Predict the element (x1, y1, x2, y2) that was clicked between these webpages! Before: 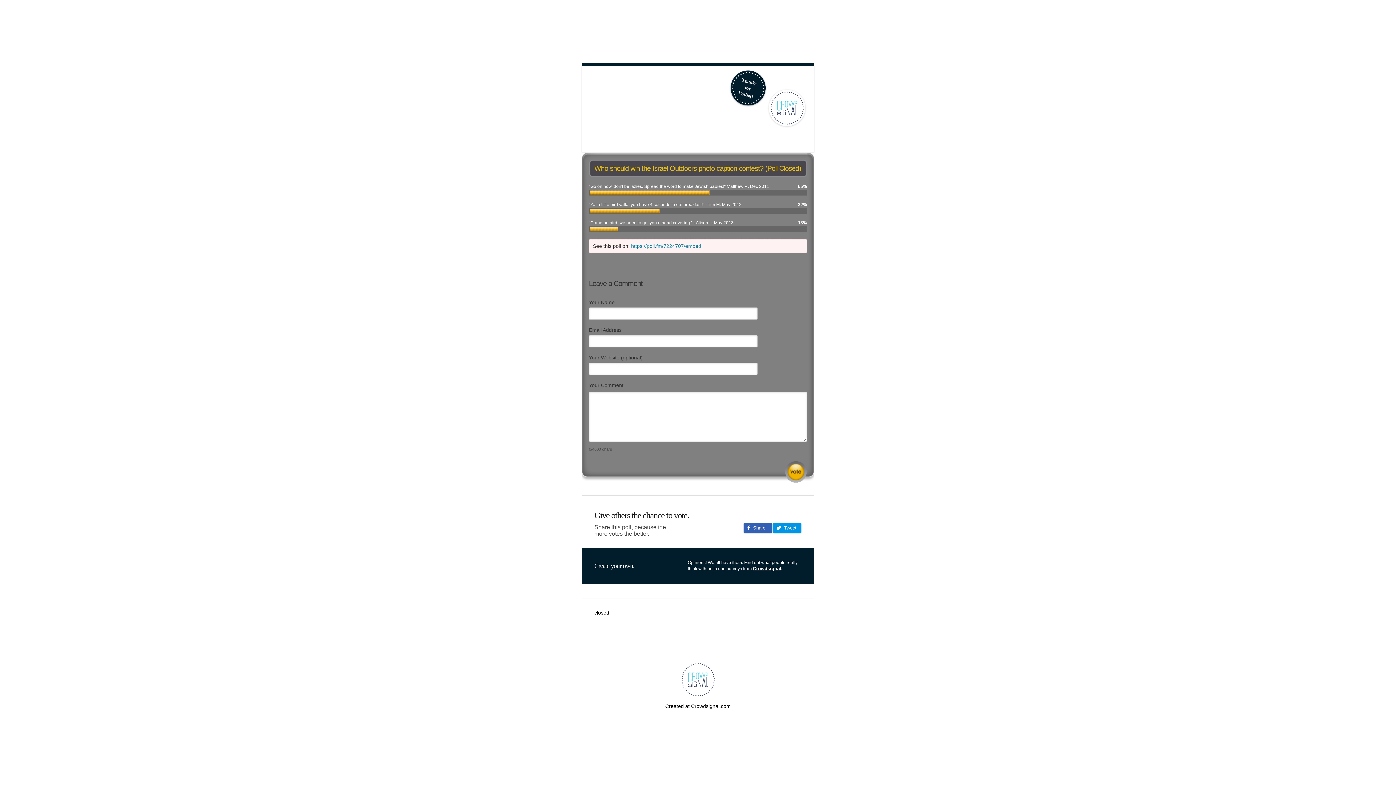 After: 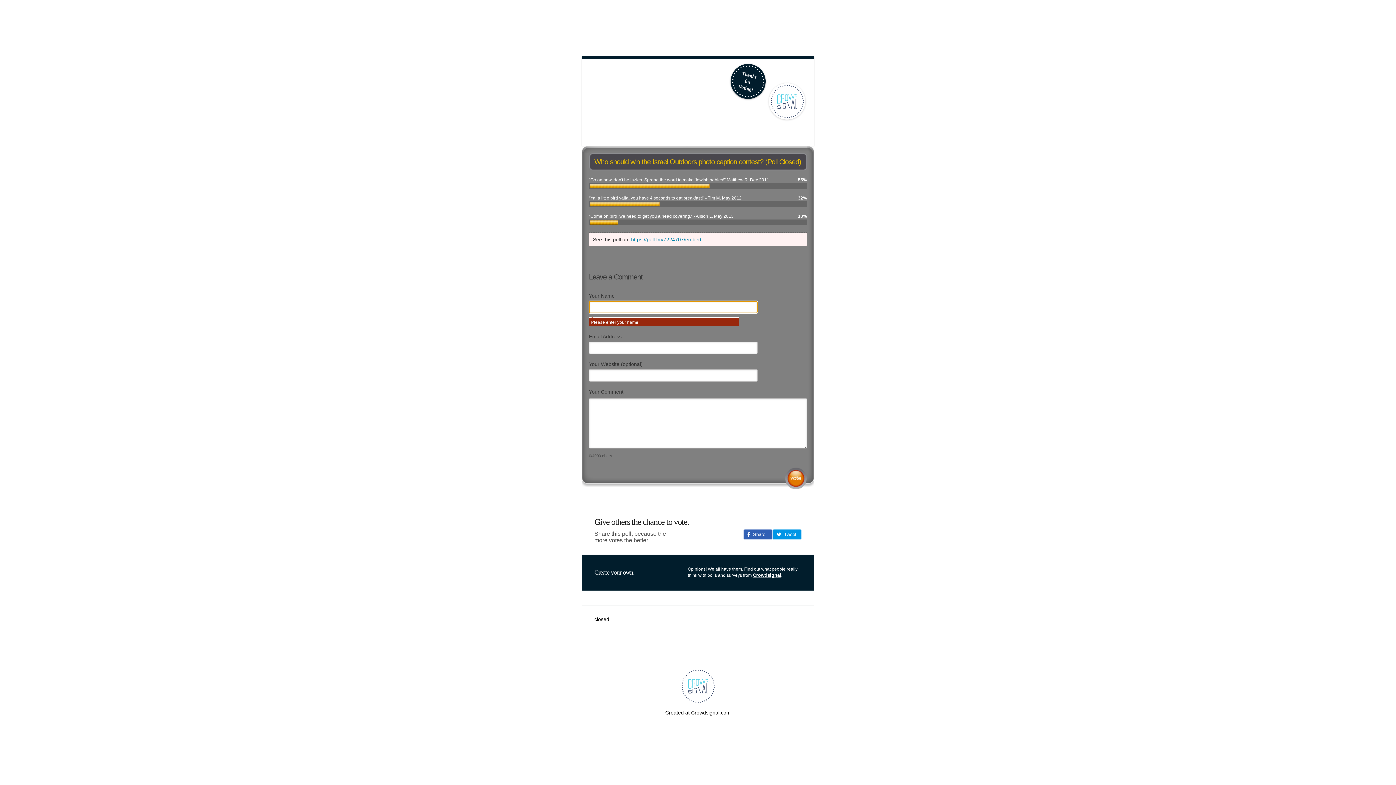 Action: bbox: (785, 460, 807, 483) label: Submit Comment